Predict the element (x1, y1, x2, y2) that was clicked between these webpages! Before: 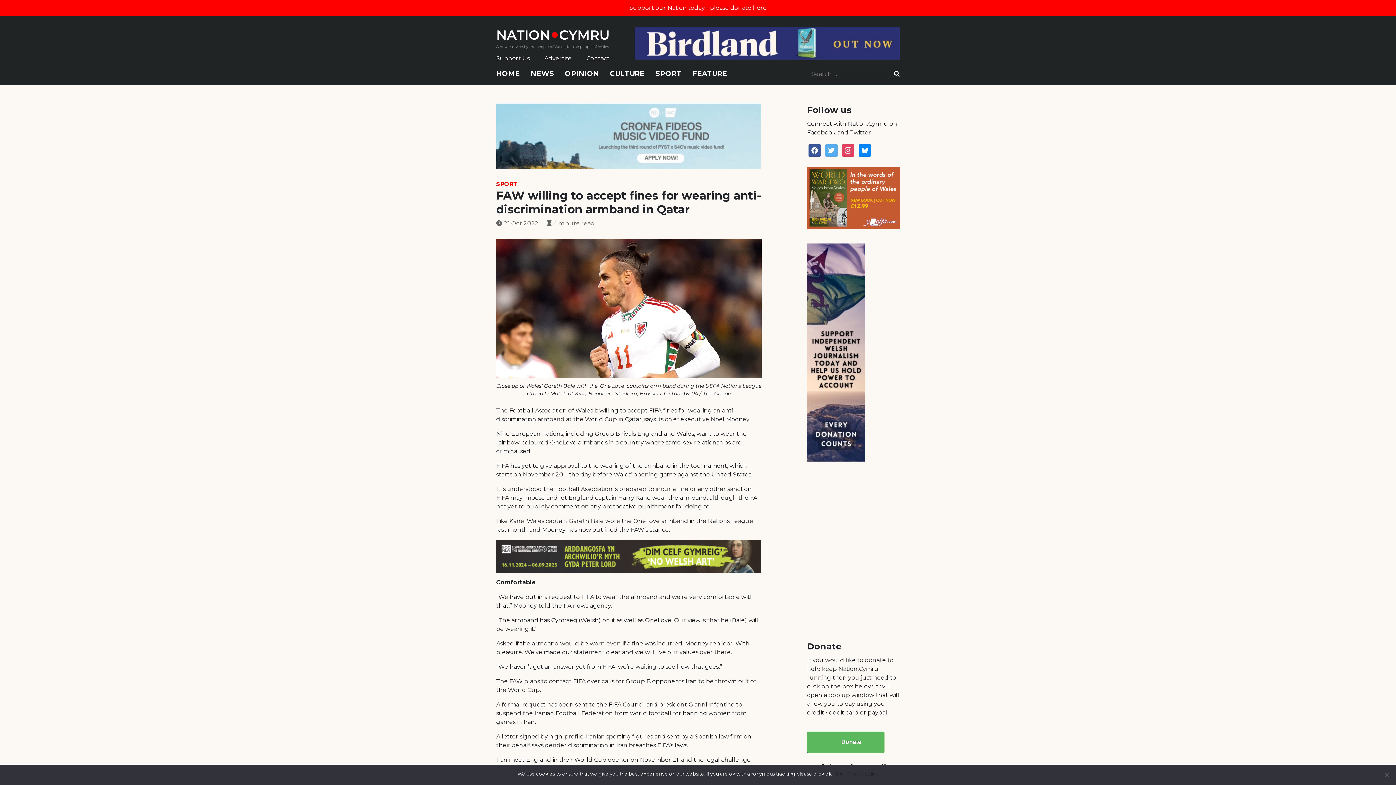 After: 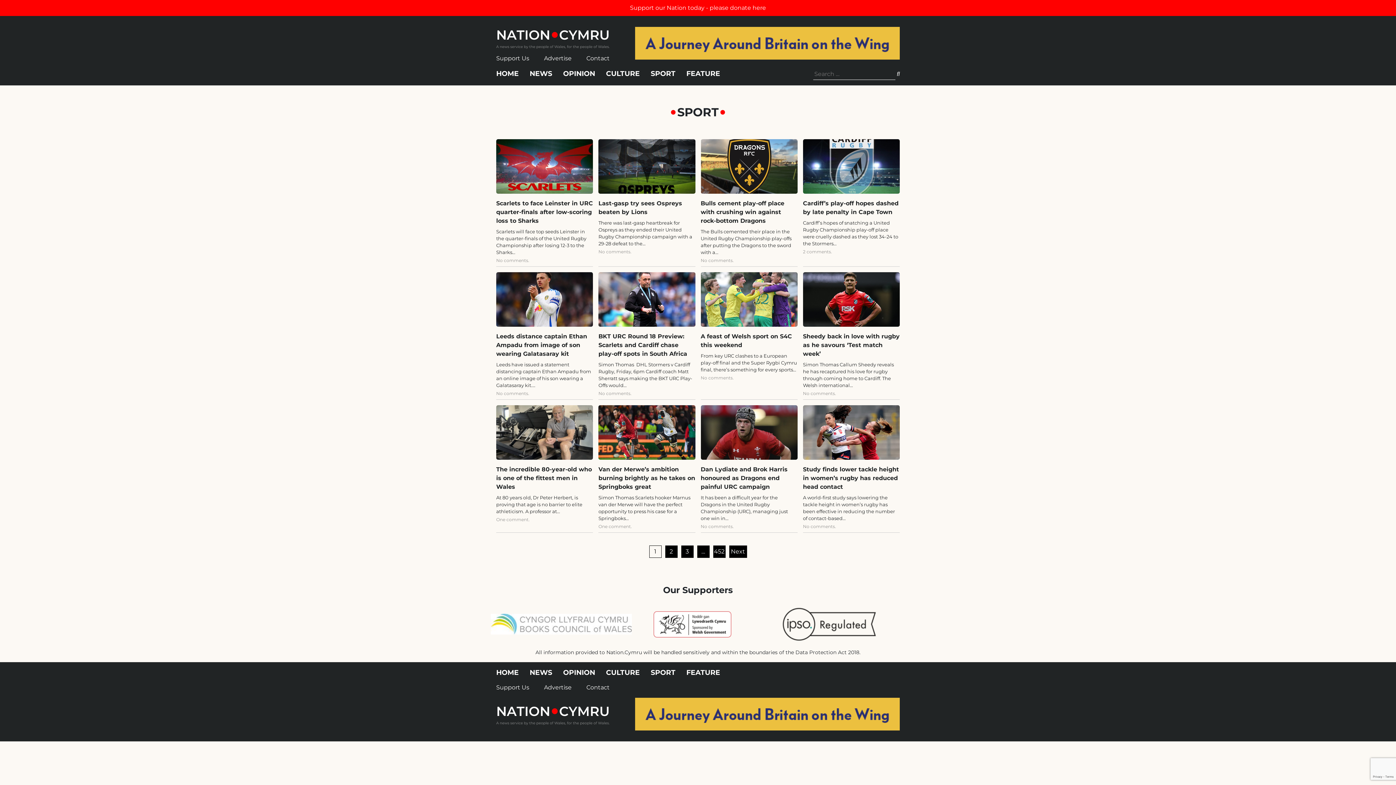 Action: label: SPORT bbox: (496, 180, 517, 187)